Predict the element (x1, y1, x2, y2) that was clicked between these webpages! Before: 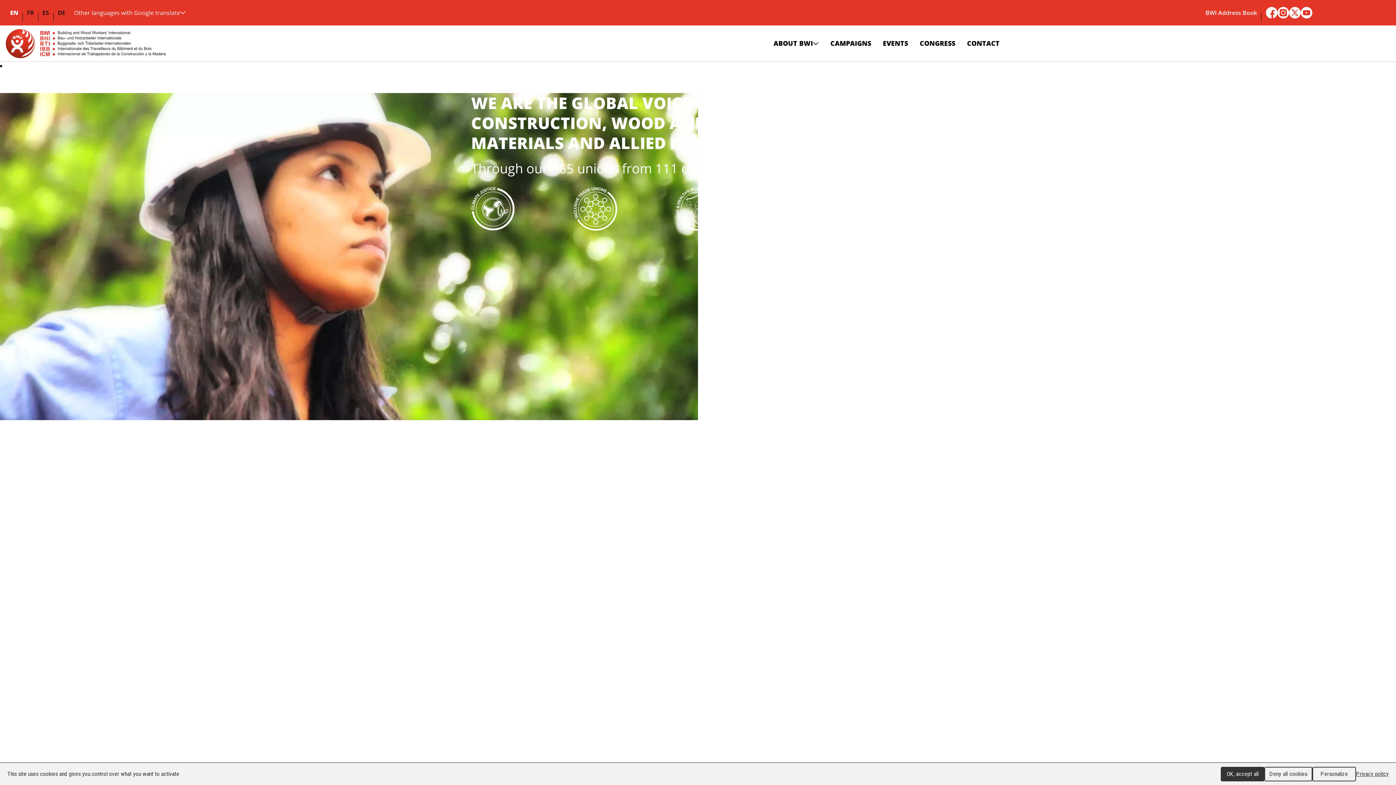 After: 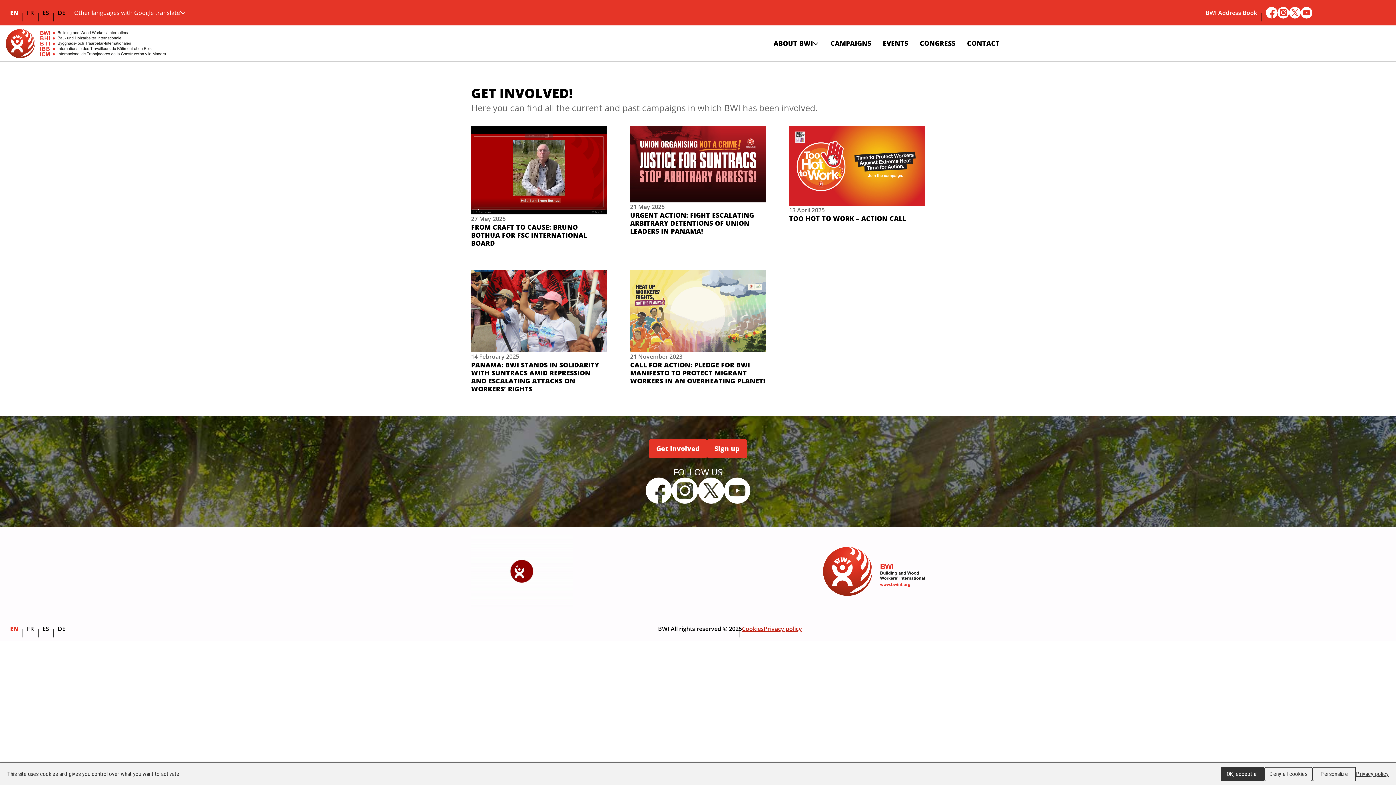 Action: label: CAMPAIGNS bbox: (824, 25, 877, 61)